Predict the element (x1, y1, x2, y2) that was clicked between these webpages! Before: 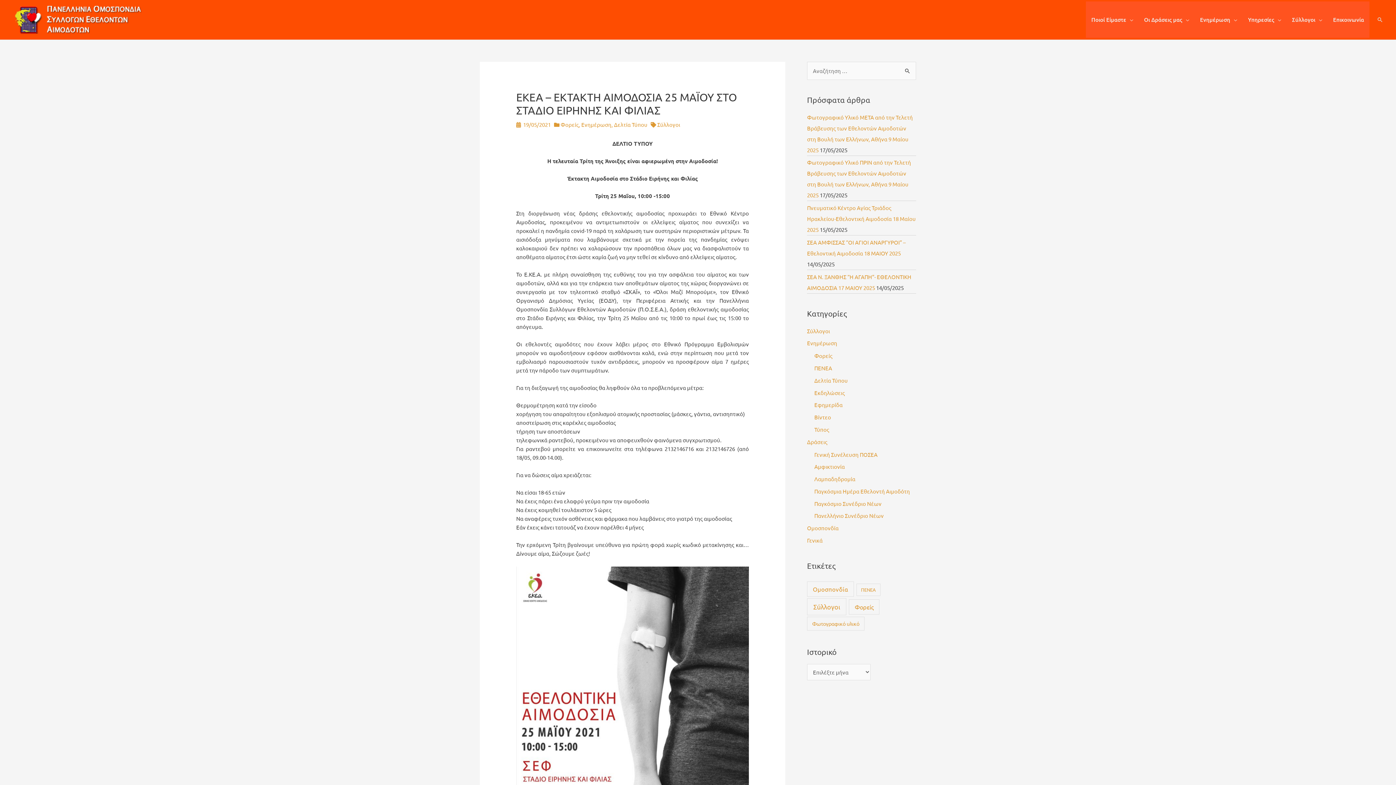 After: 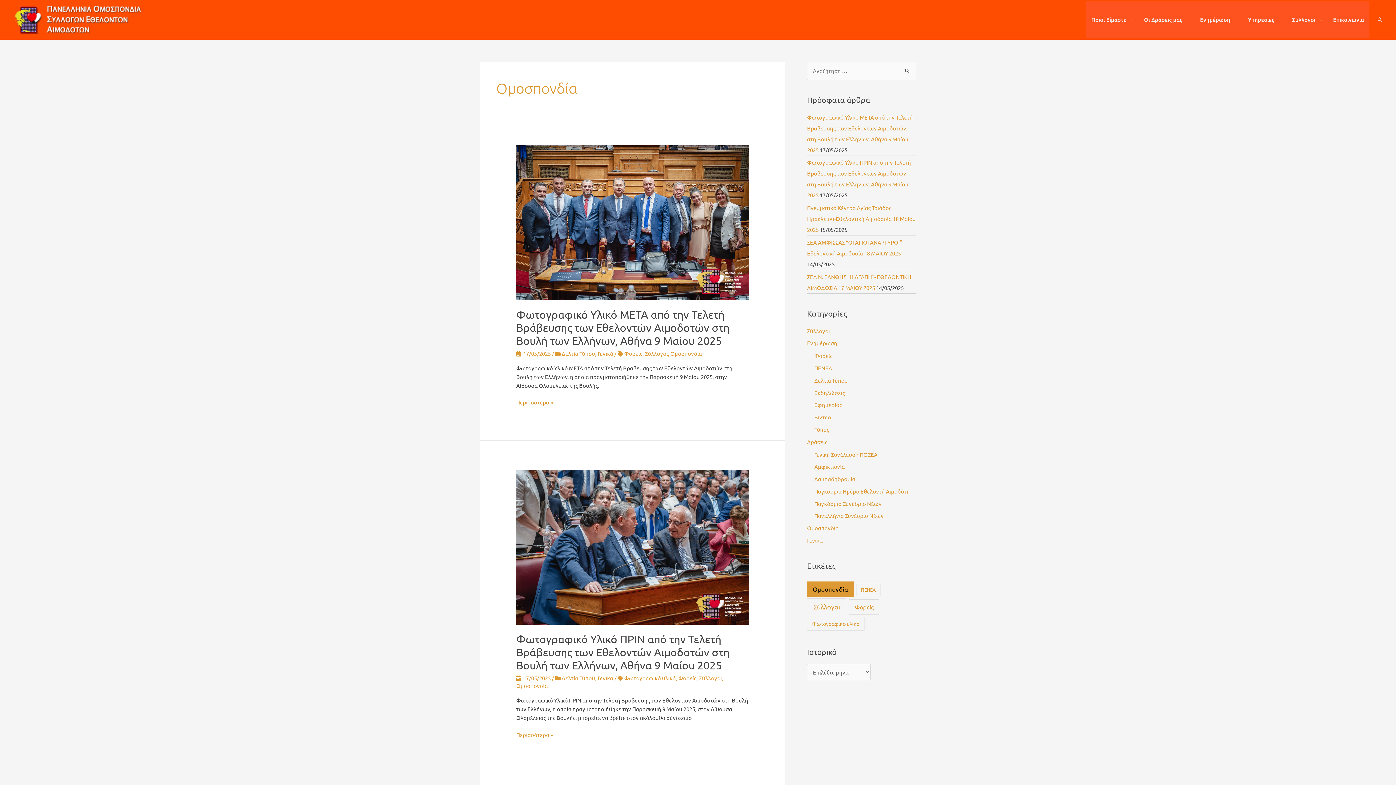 Action: label: Ομοσπονδία (345 στοιχεία) bbox: (807, 581, 854, 597)